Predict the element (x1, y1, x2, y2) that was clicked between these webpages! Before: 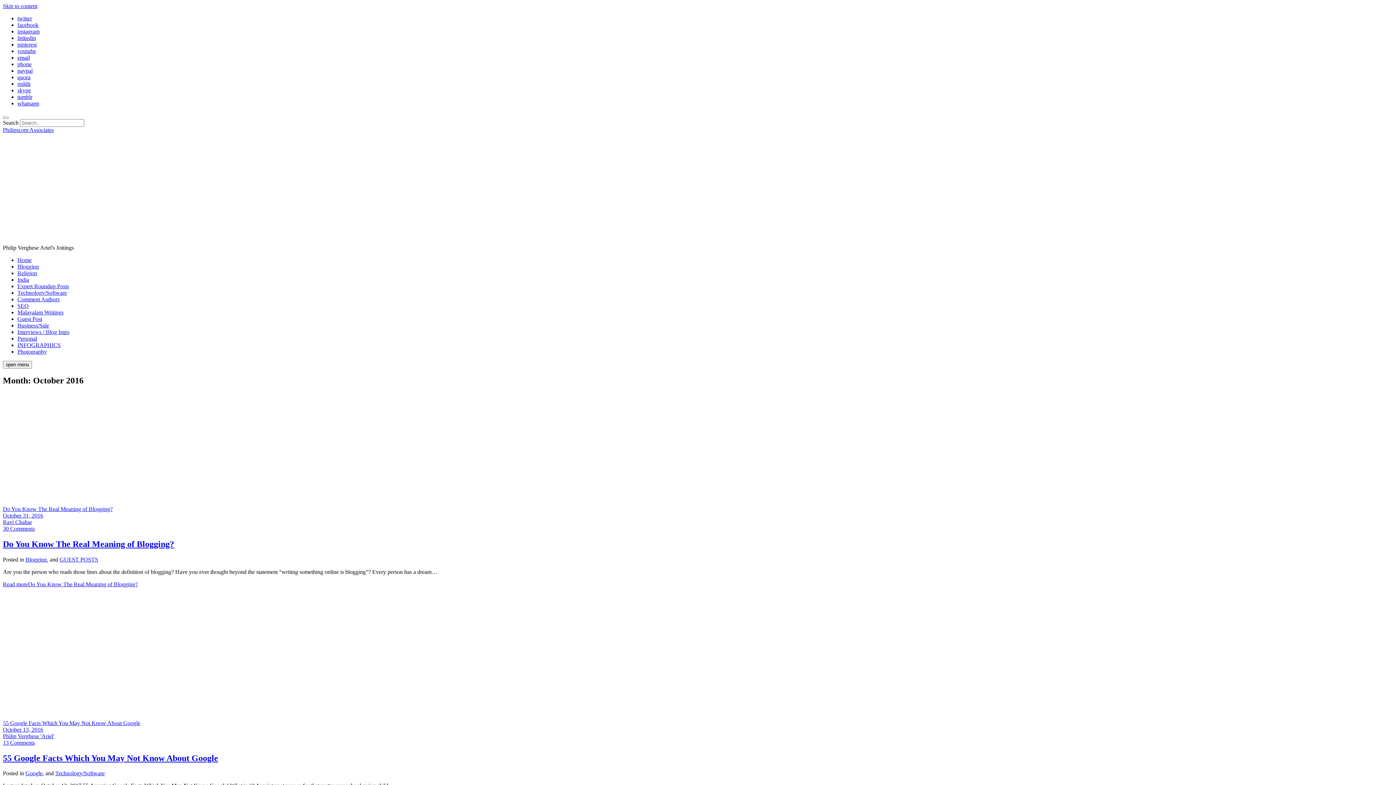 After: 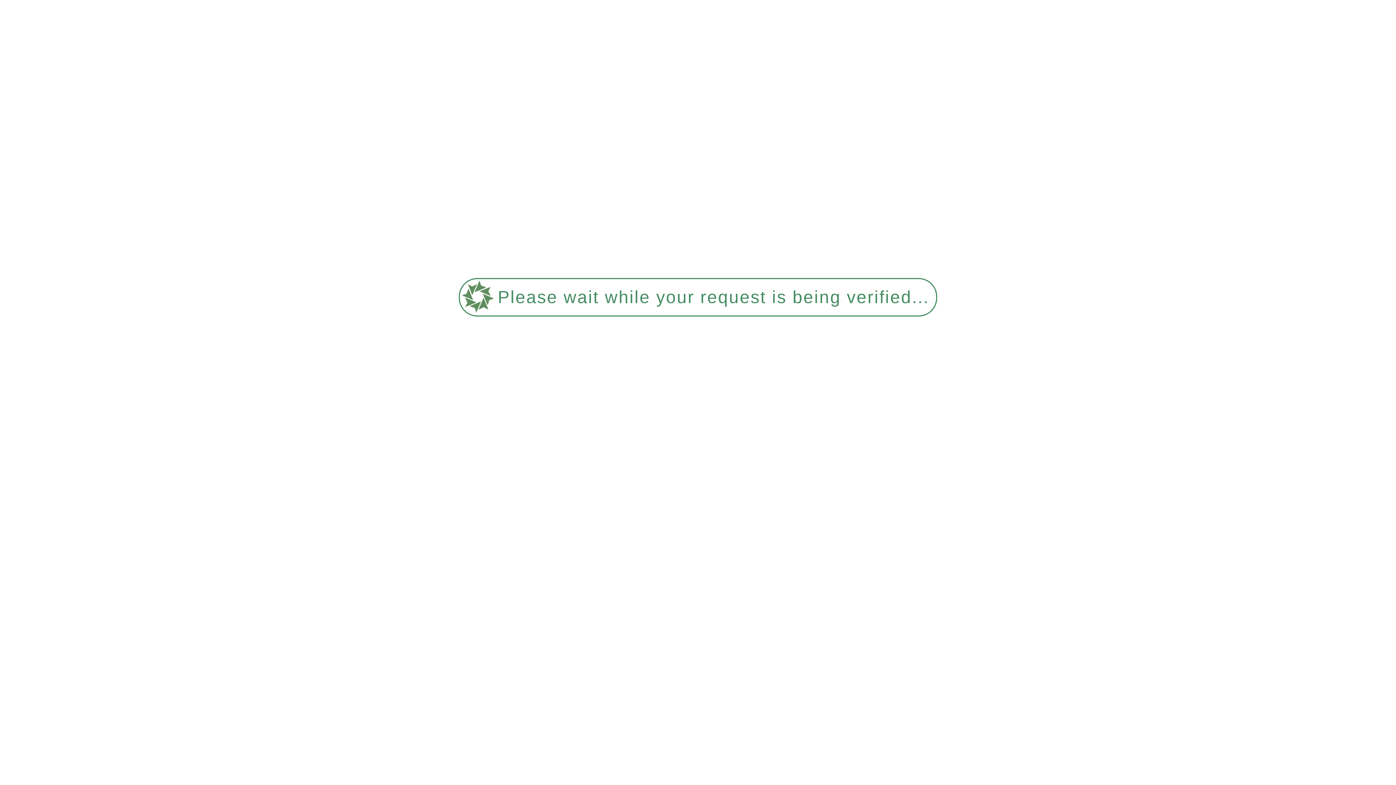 Action: bbox: (2, 733, 54, 739) label: Philip Verghese 'Ariel'